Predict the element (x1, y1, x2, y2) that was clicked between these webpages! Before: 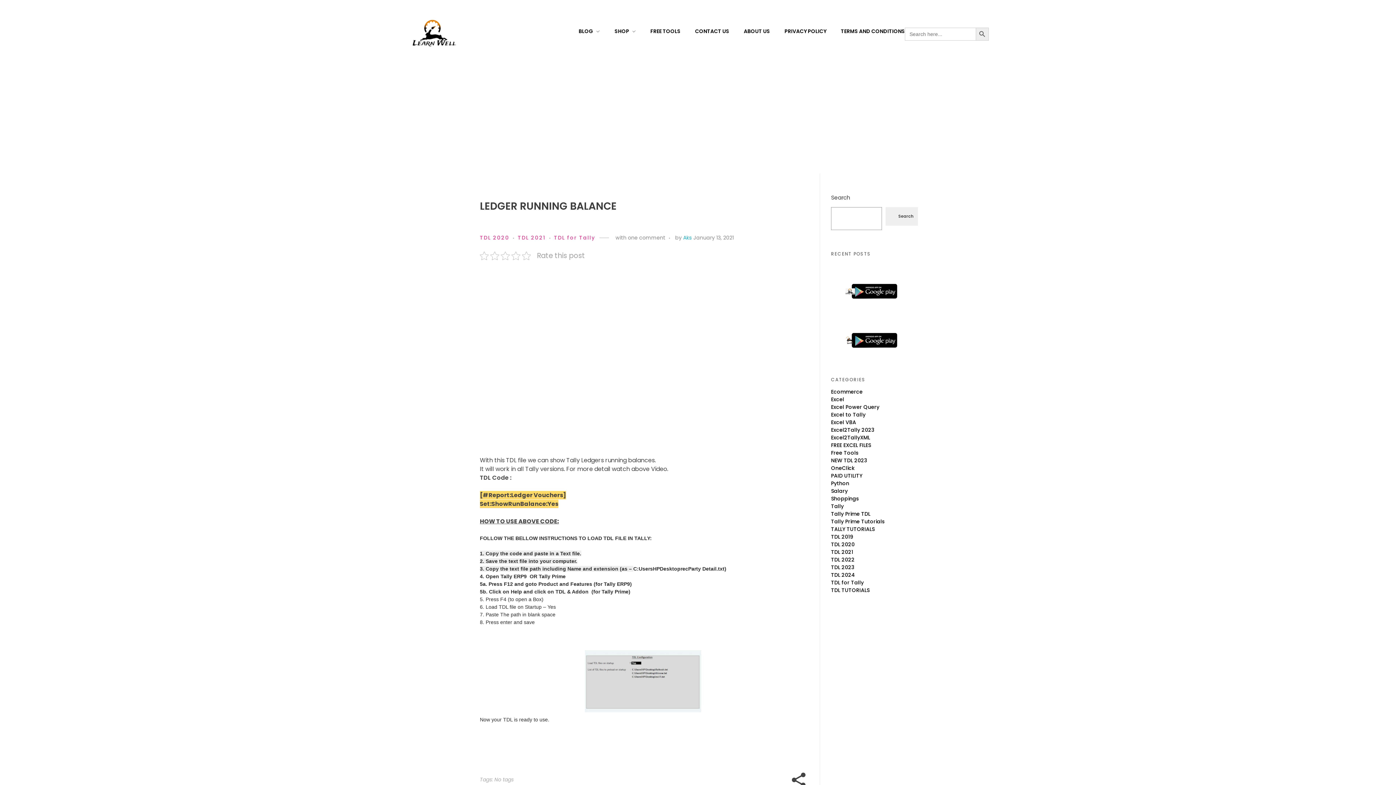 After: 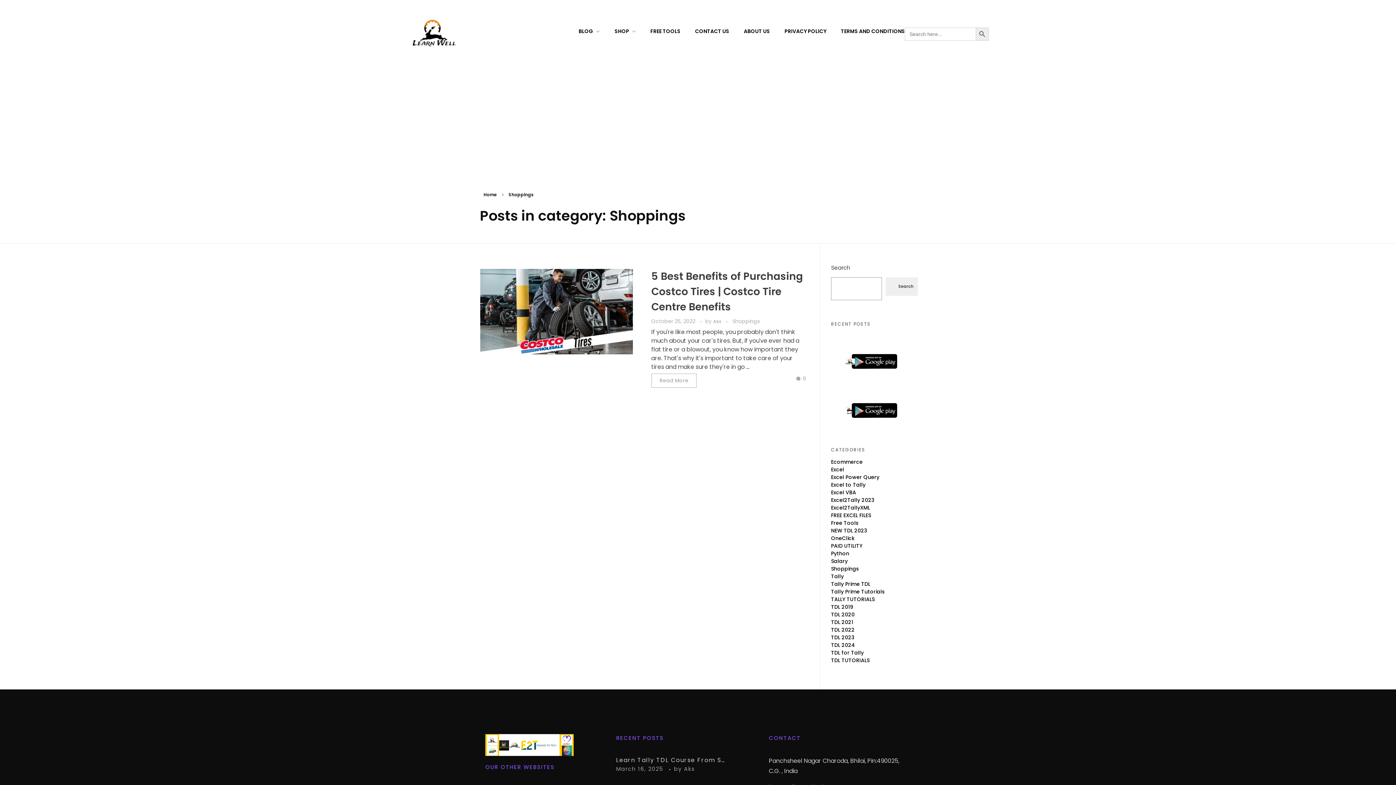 Action: bbox: (831, 495, 859, 502) label: Shoppings